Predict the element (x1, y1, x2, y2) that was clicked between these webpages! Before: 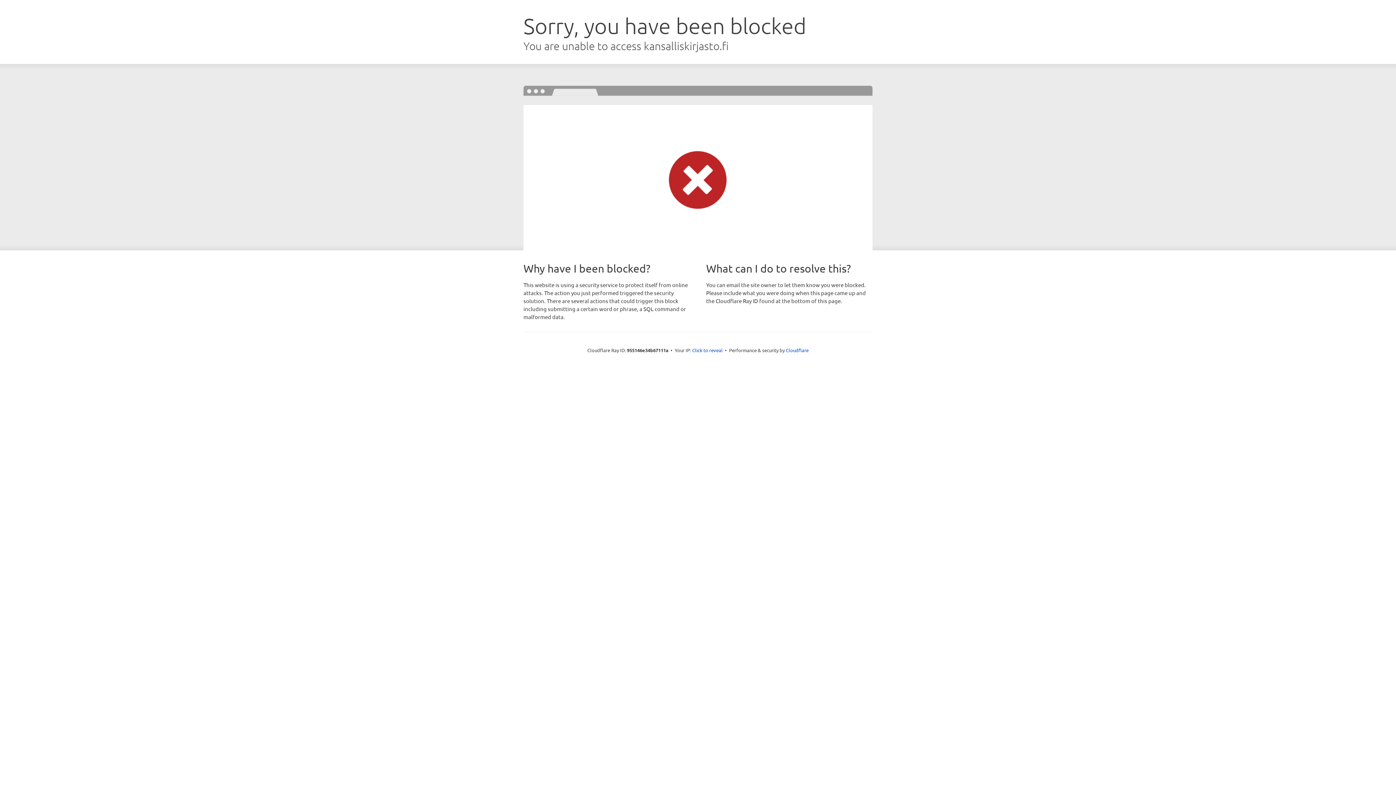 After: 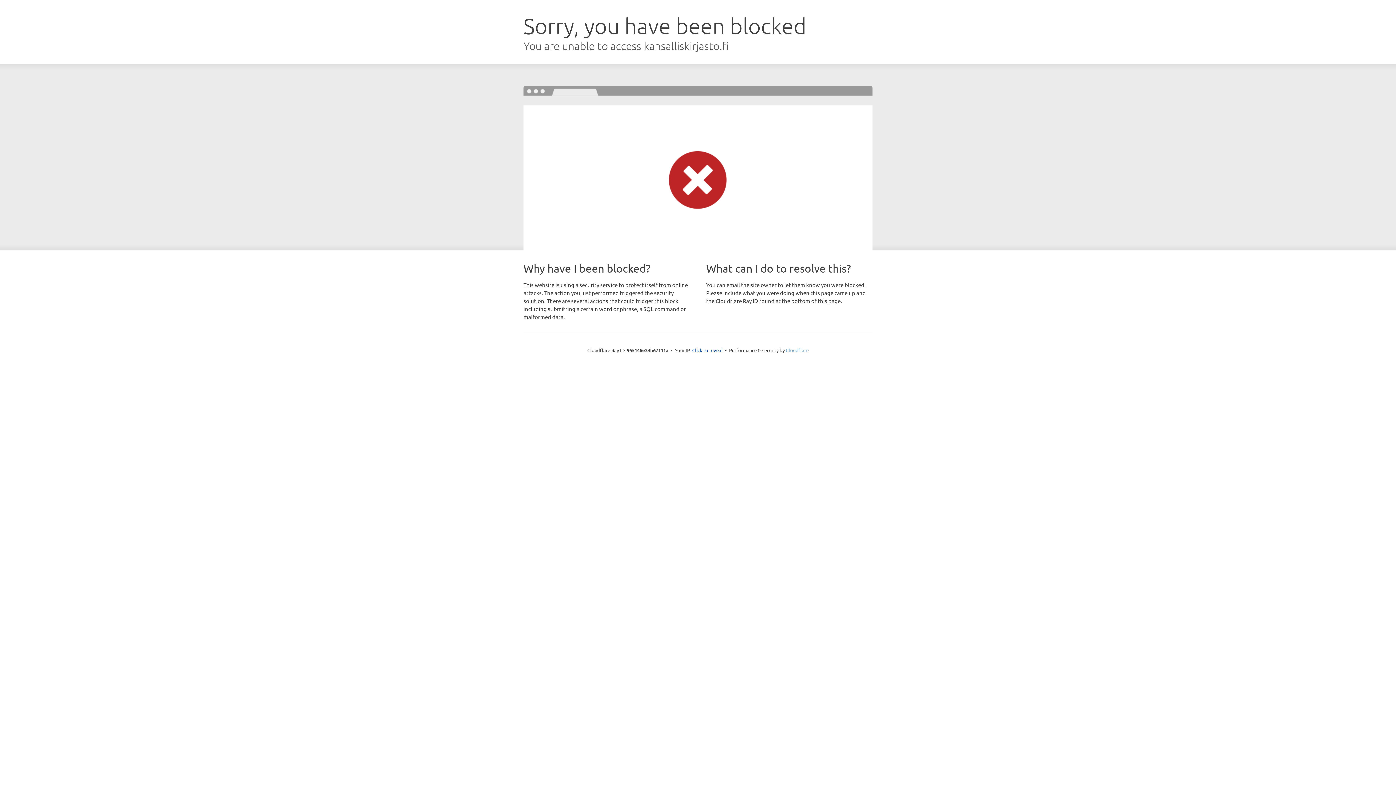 Action: bbox: (786, 347, 808, 353) label: Cloudflare